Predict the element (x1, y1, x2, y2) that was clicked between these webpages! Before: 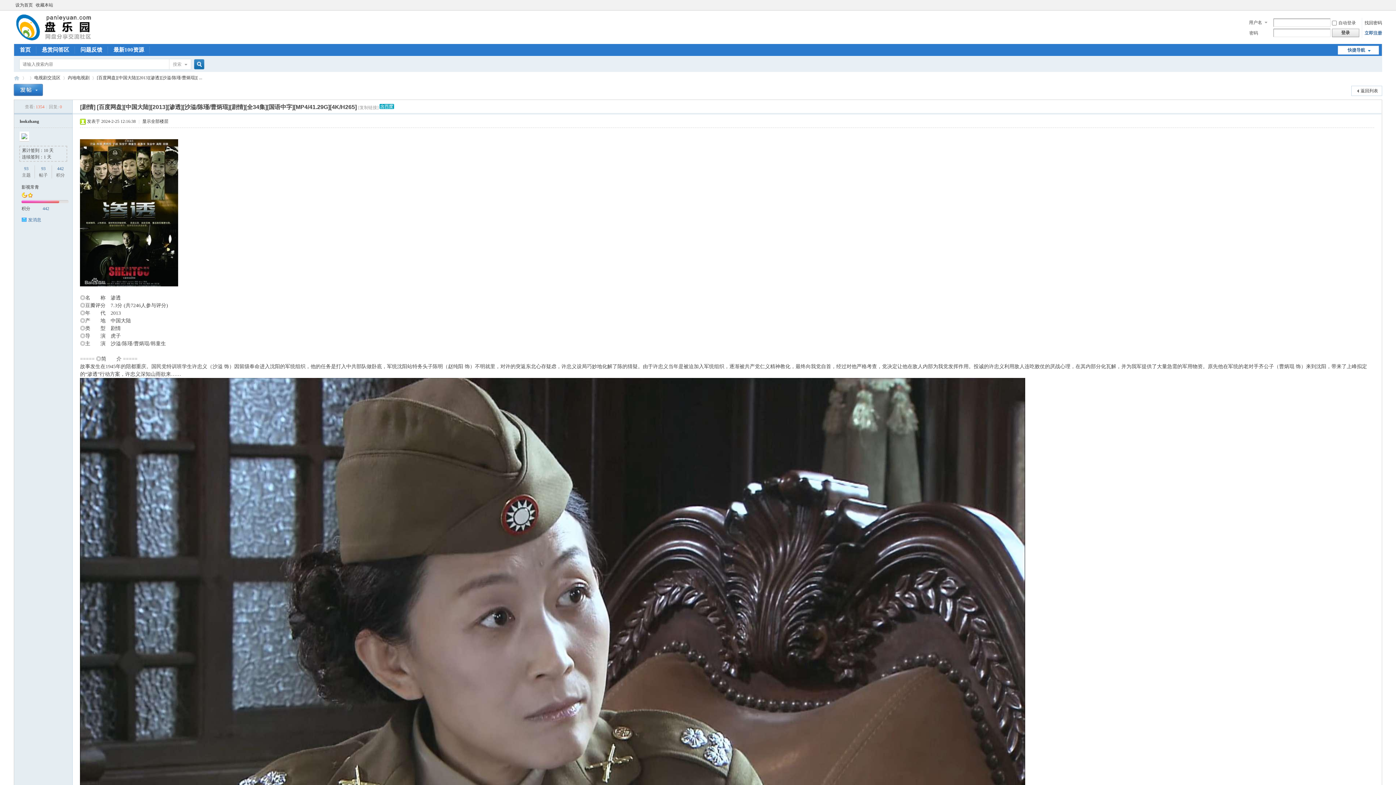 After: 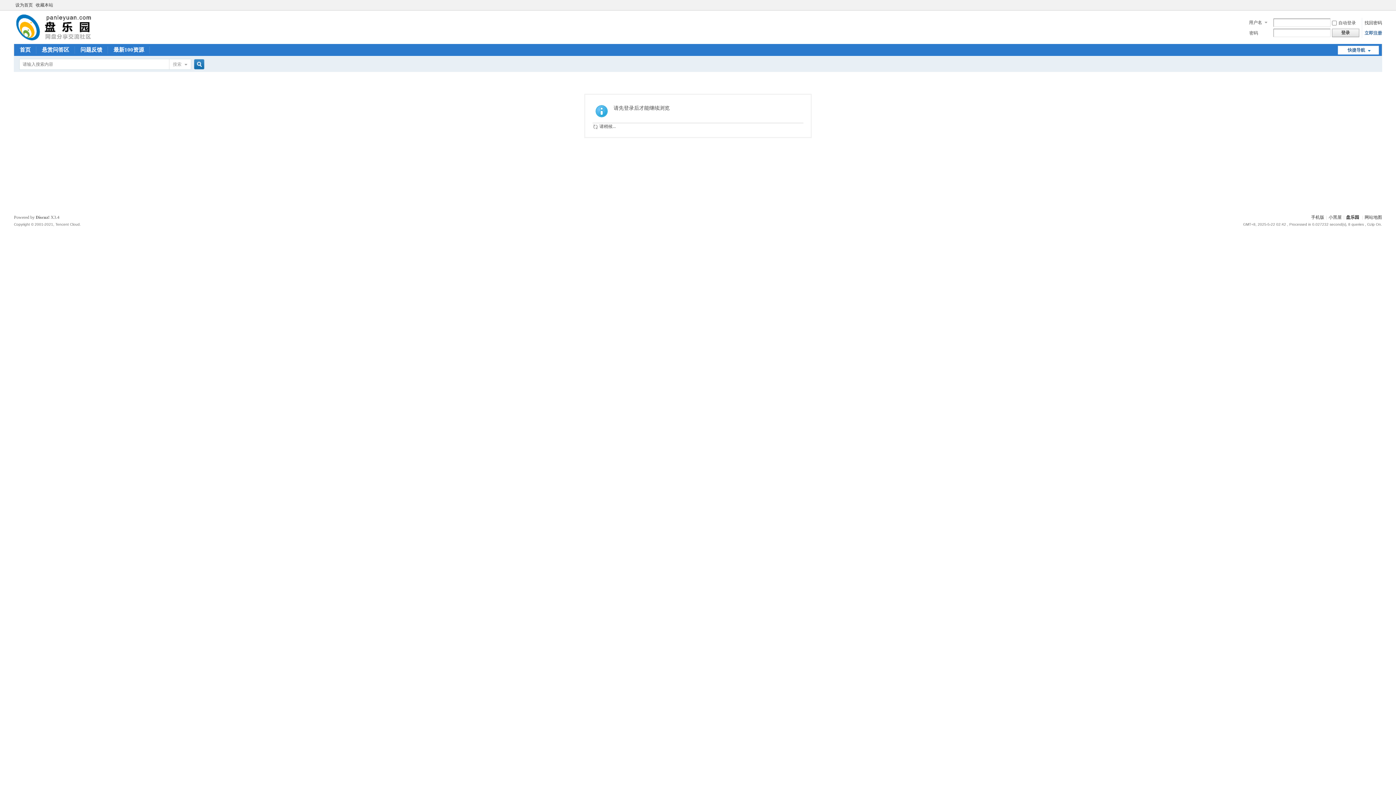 Action: bbox: (24, 166, 28, 171) label: 93